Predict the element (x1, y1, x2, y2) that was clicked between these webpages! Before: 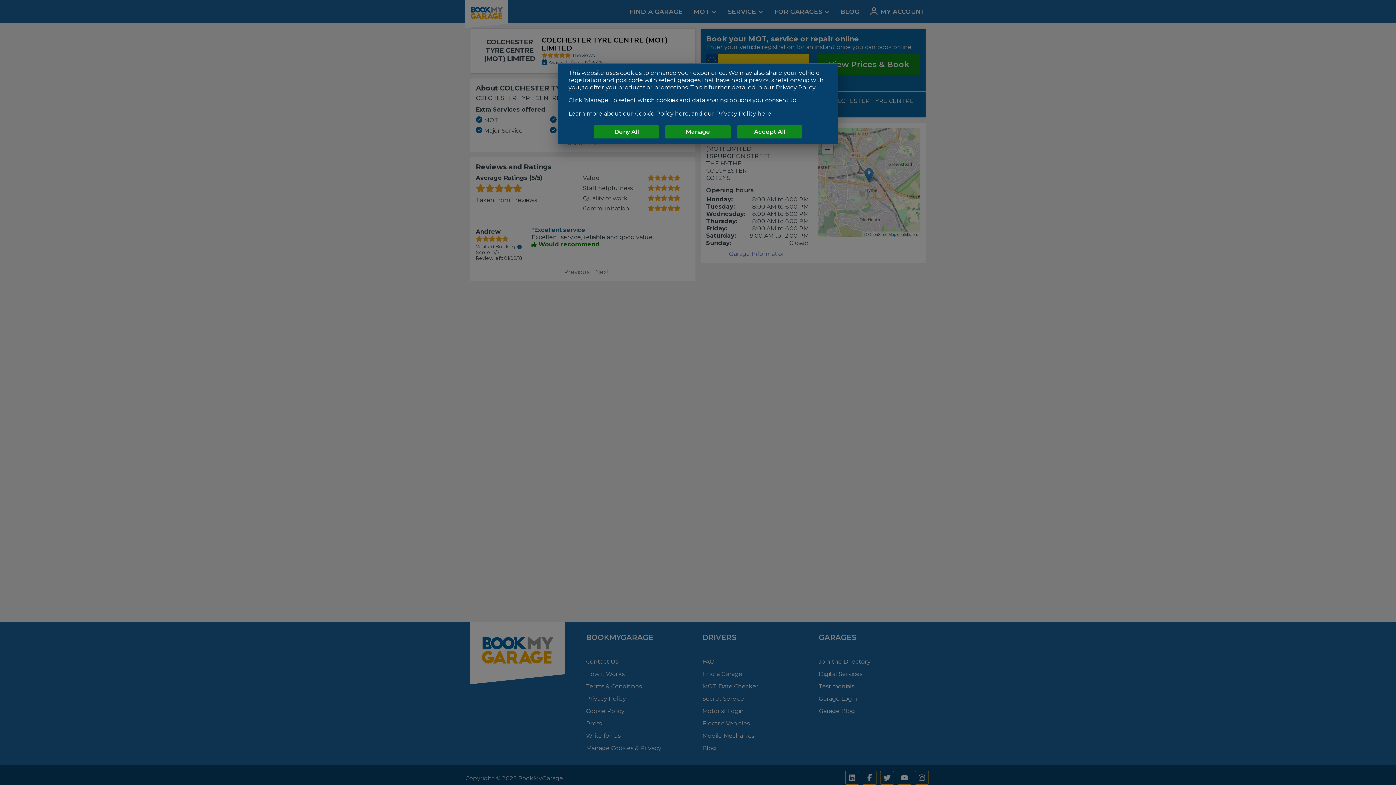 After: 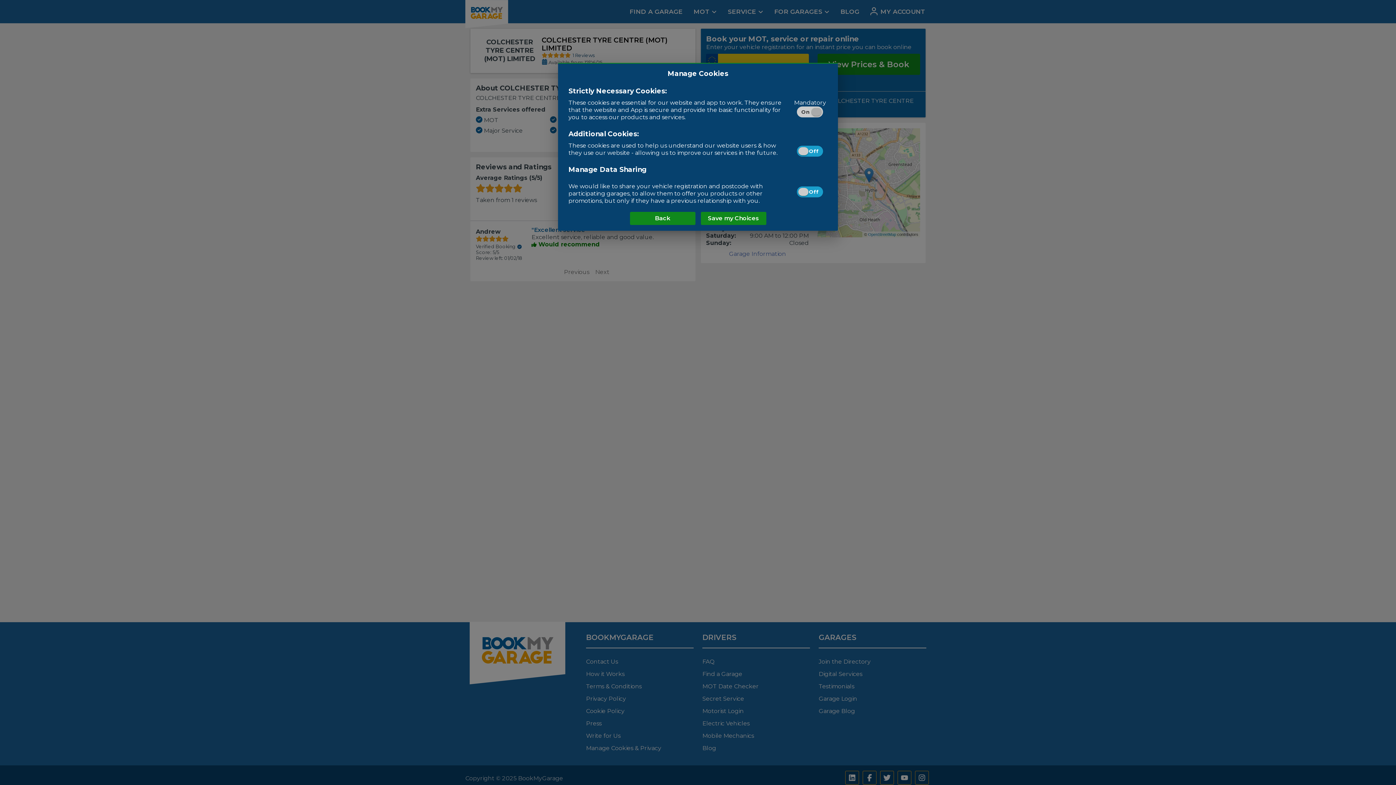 Action: label: Manage bbox: (665, 125, 730, 138)